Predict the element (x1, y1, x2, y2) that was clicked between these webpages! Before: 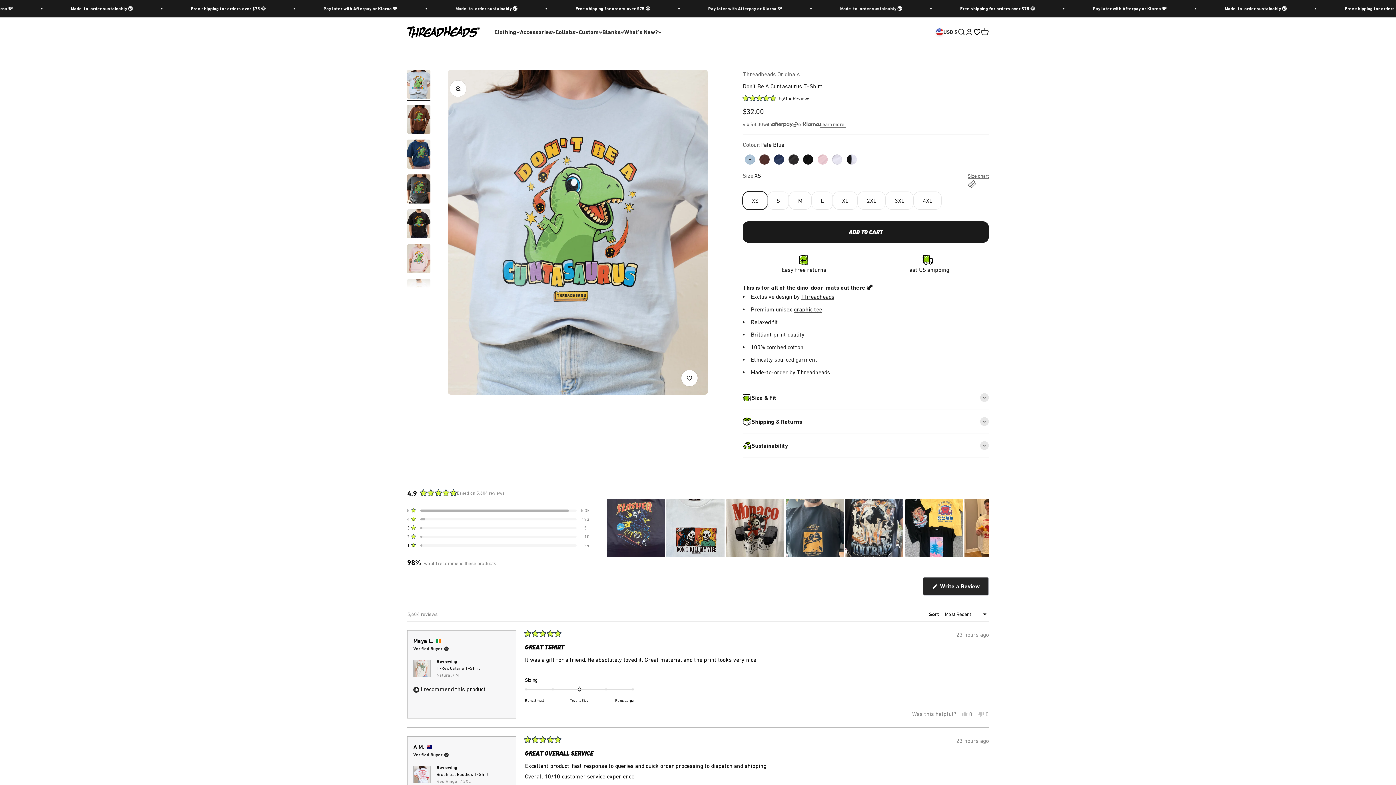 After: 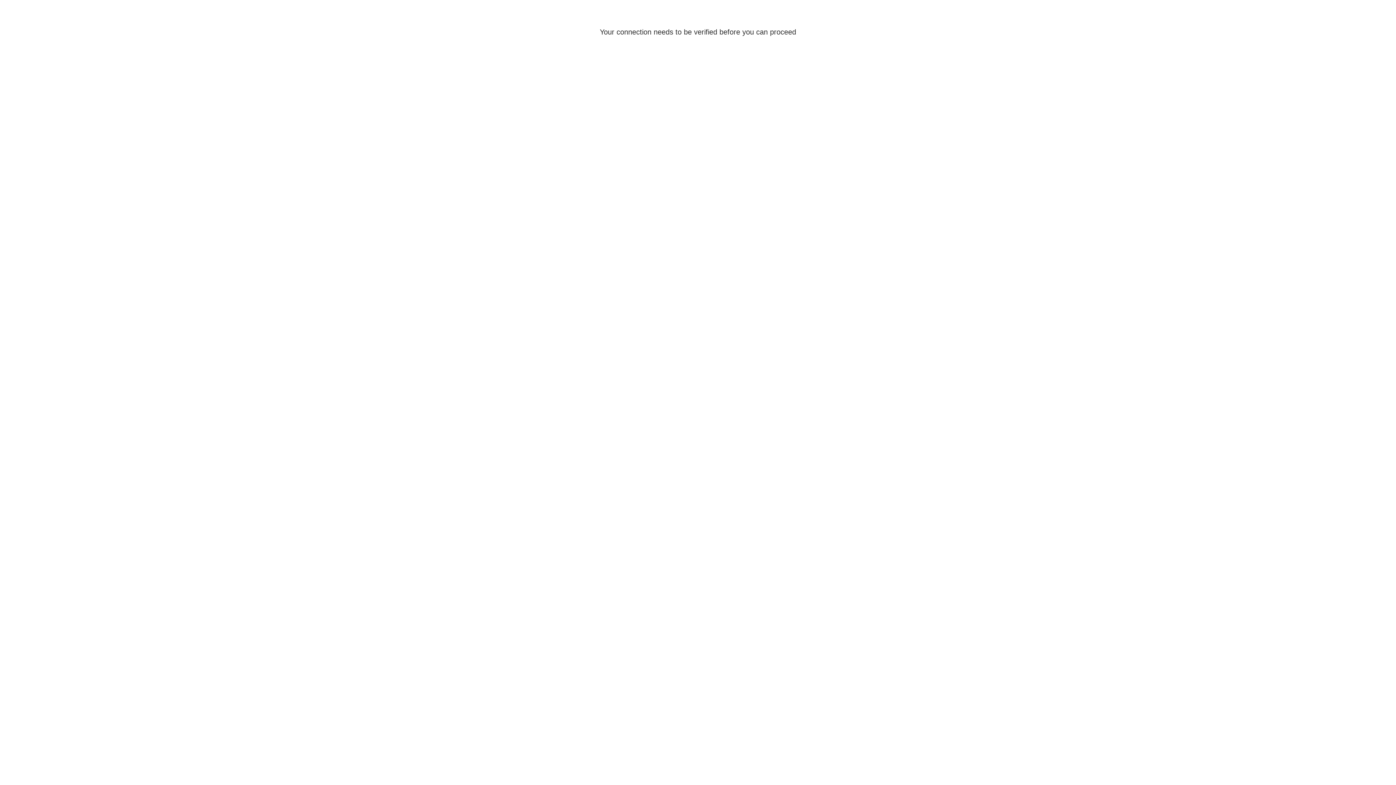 Action: label: Open account page bbox: (965, 28, 973, 36)